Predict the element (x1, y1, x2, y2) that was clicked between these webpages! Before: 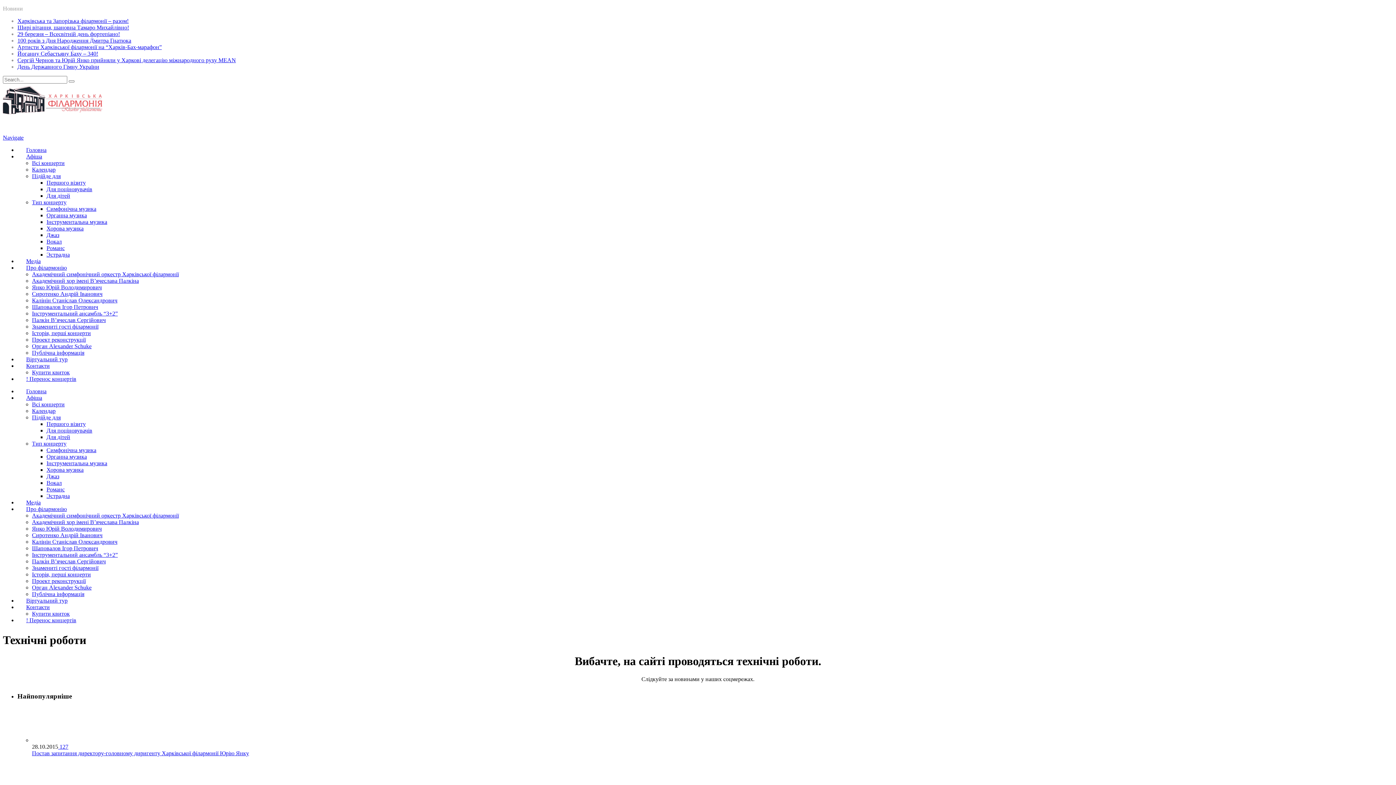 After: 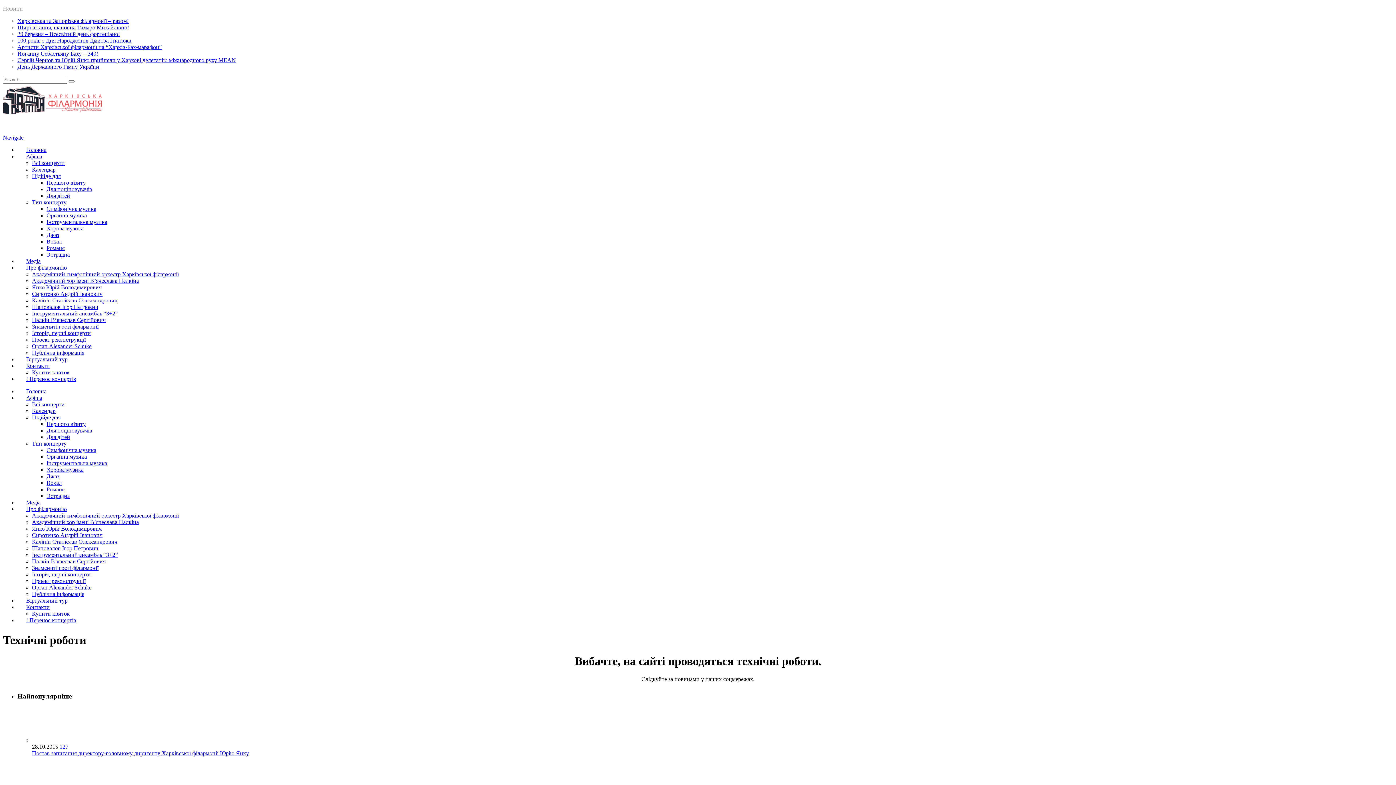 Action: bbox: (17, 17, 128, 24) label: Харківська та Запорізька філармонії – разом!